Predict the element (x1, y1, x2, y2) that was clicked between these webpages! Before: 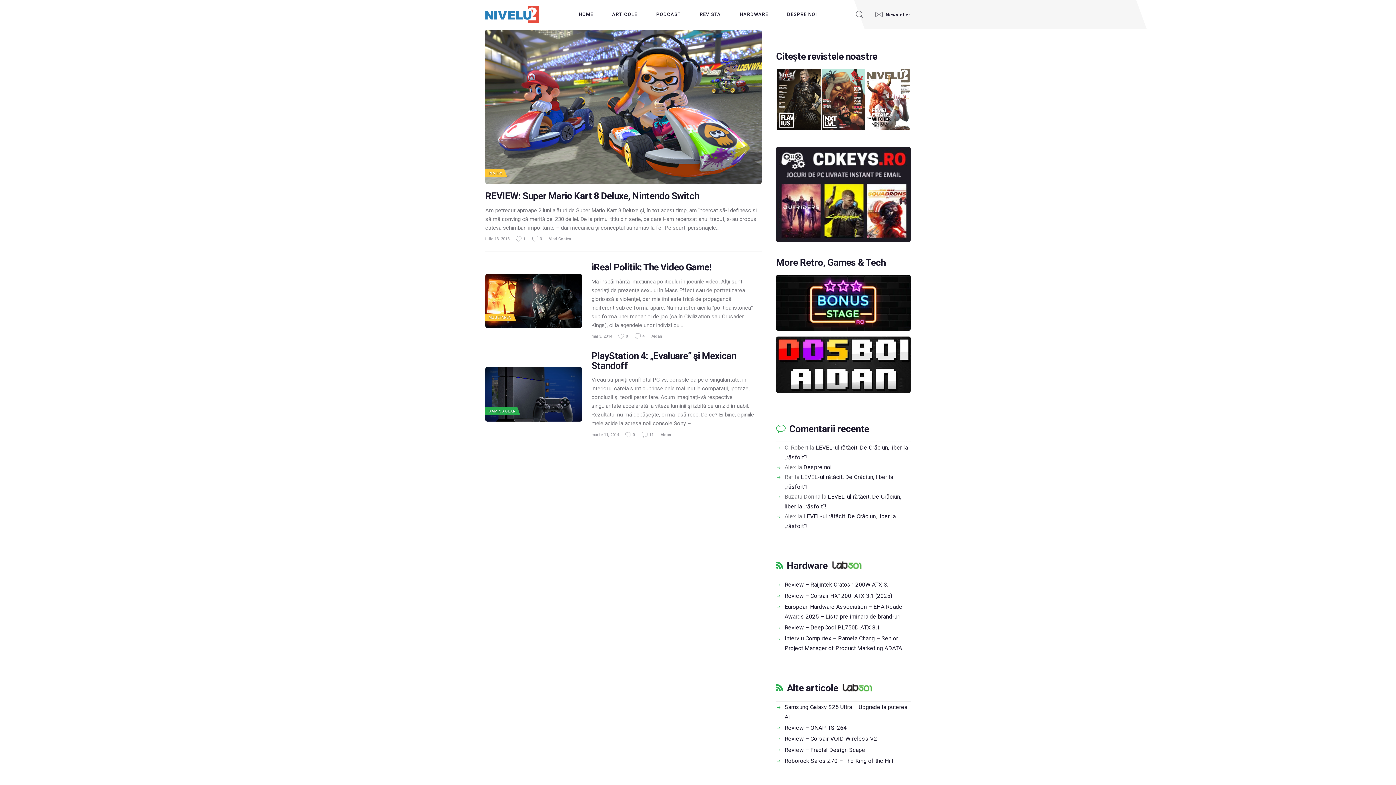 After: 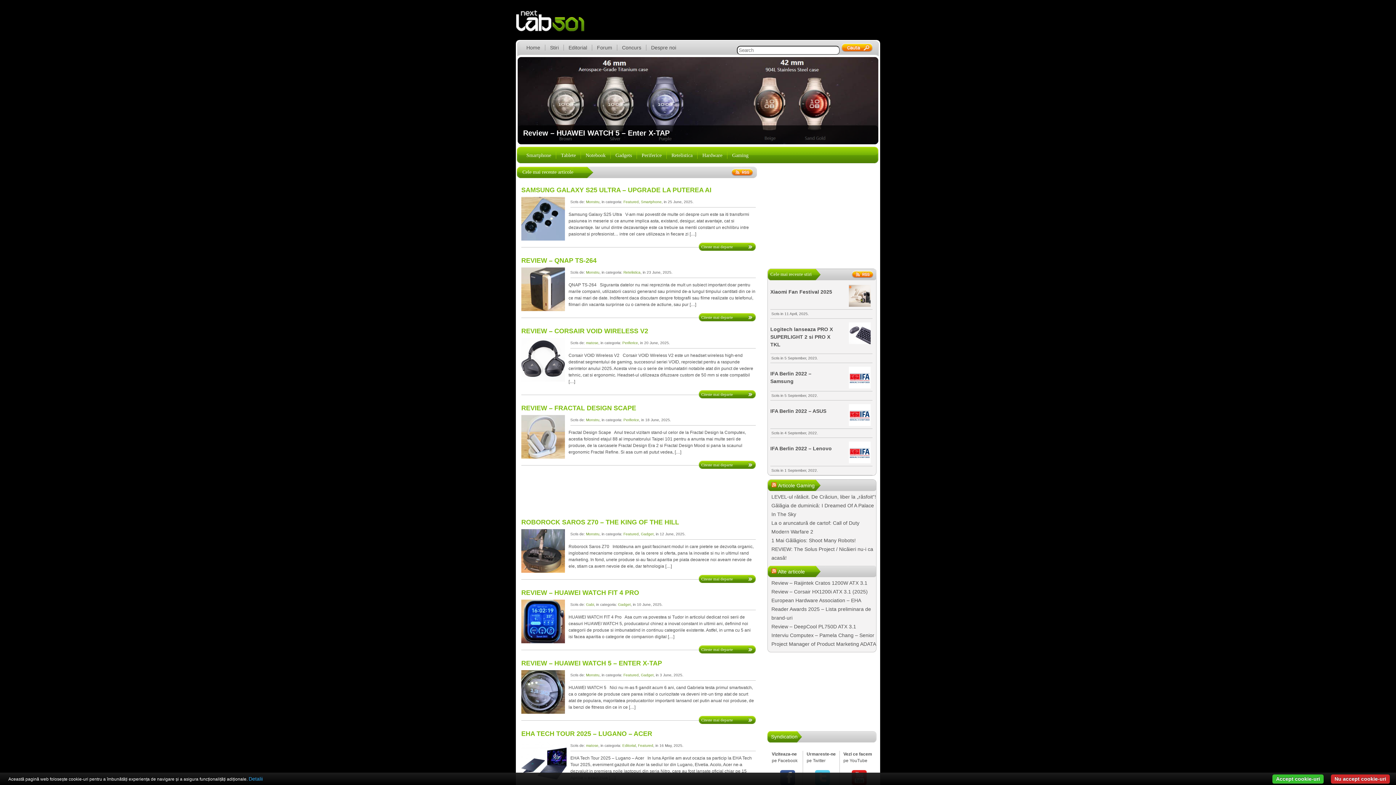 Action: bbox: (787, 682, 838, 693) label: Alte articole